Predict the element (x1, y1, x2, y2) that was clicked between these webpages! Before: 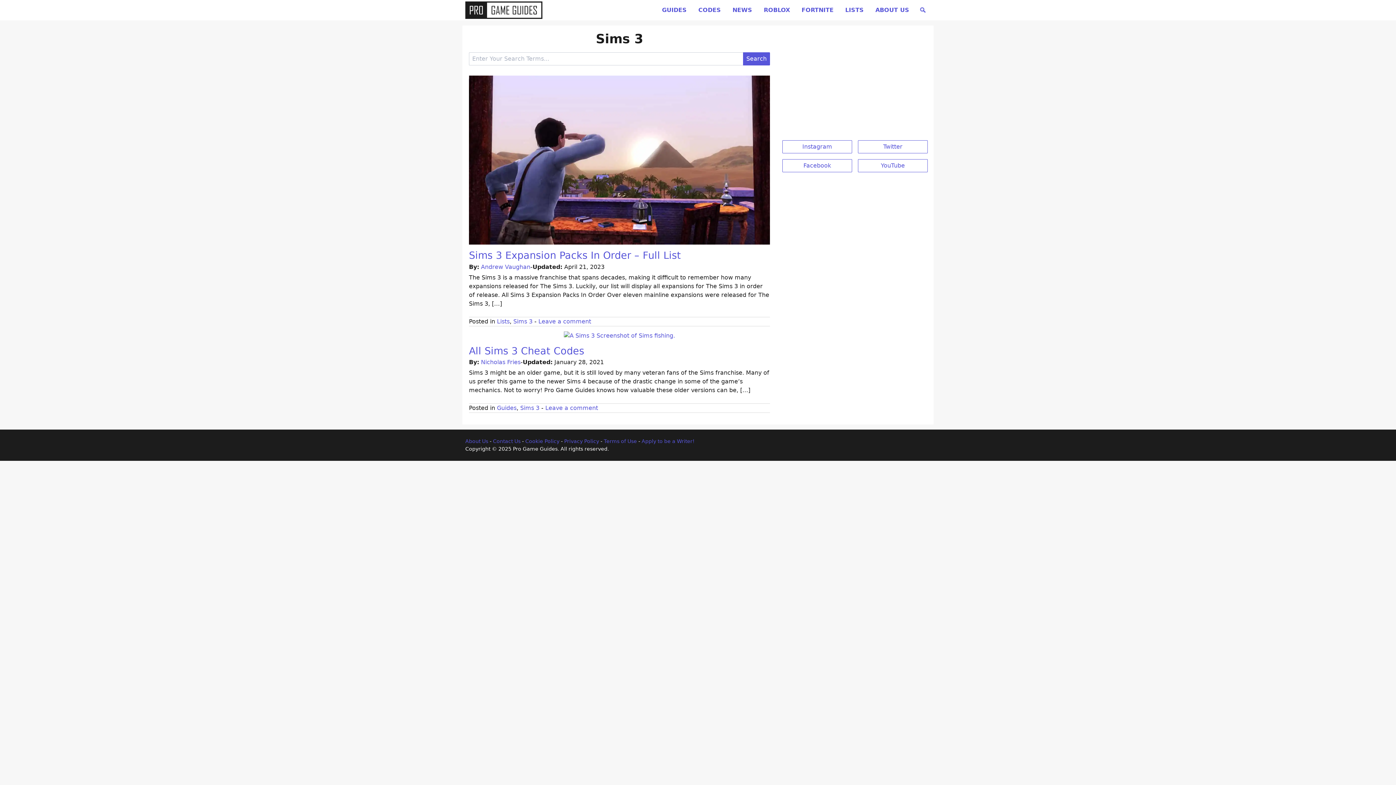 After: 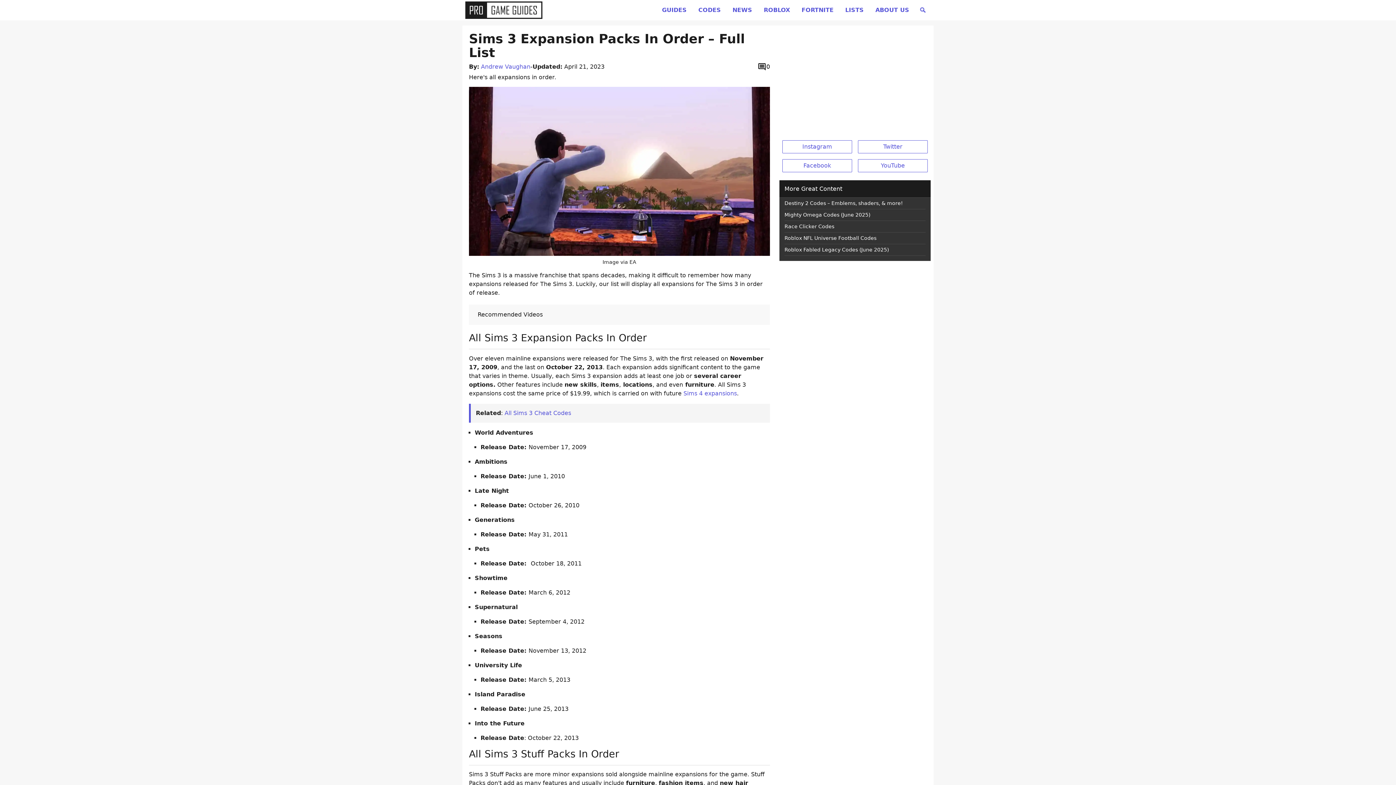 Action: label: Leave a comment bbox: (538, 318, 591, 325)